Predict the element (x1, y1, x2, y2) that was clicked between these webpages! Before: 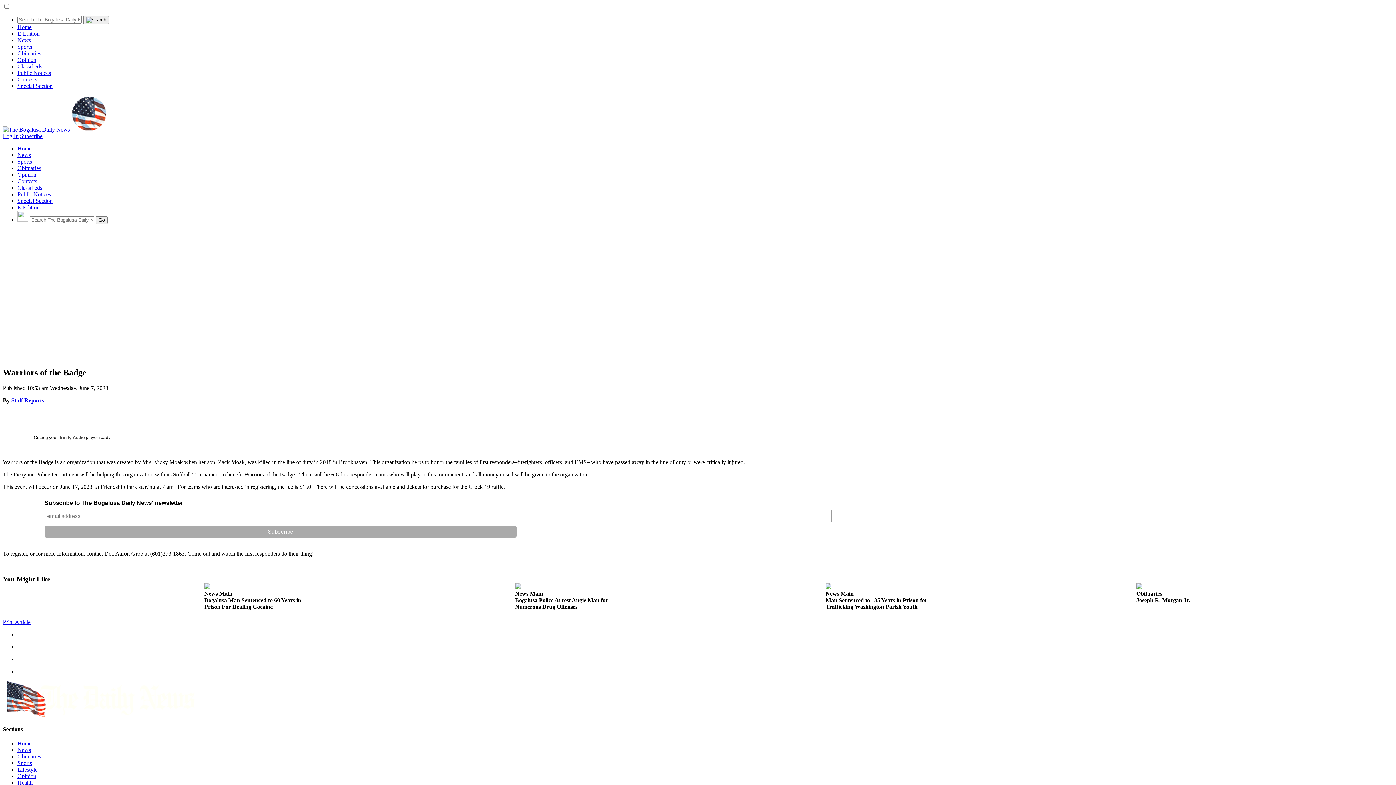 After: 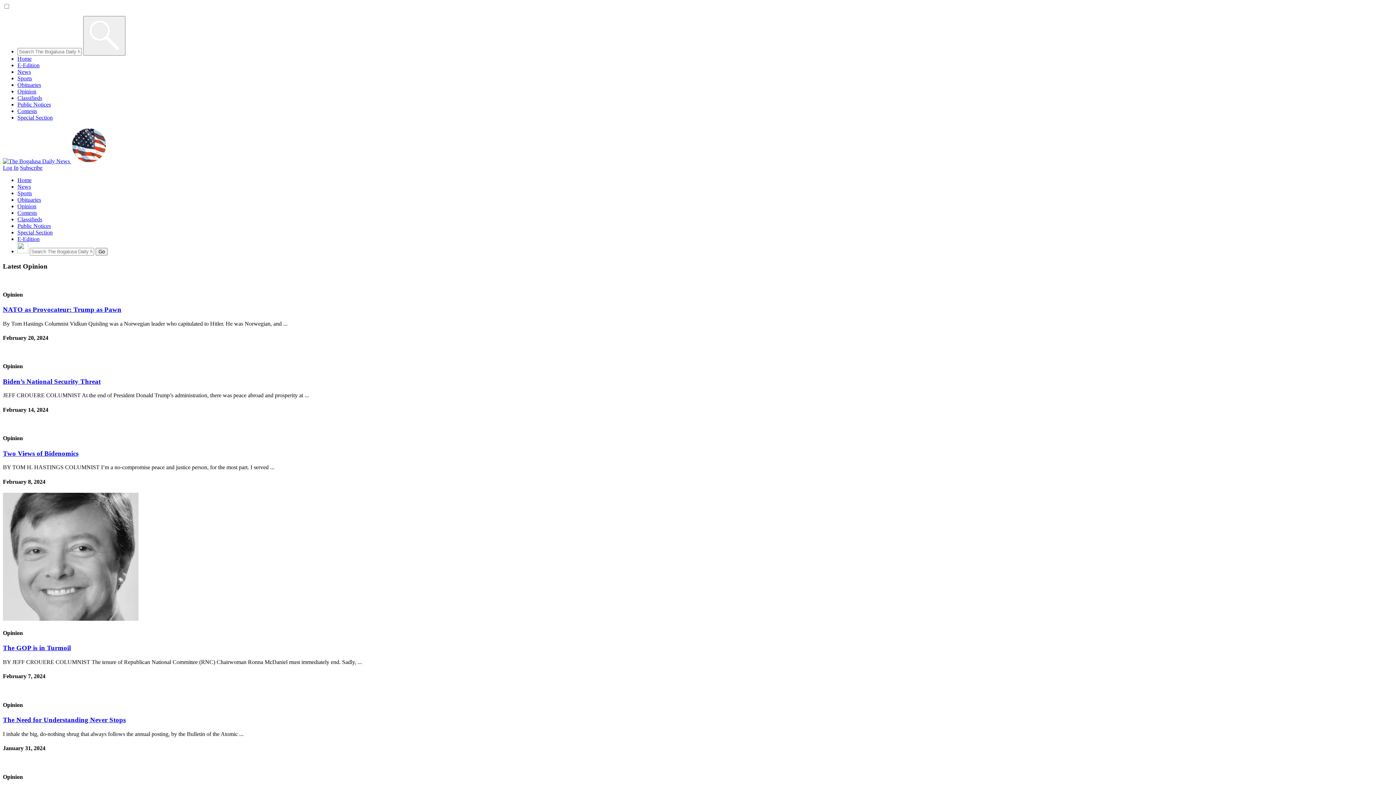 Action: label: Opinion bbox: (17, 56, 36, 62)